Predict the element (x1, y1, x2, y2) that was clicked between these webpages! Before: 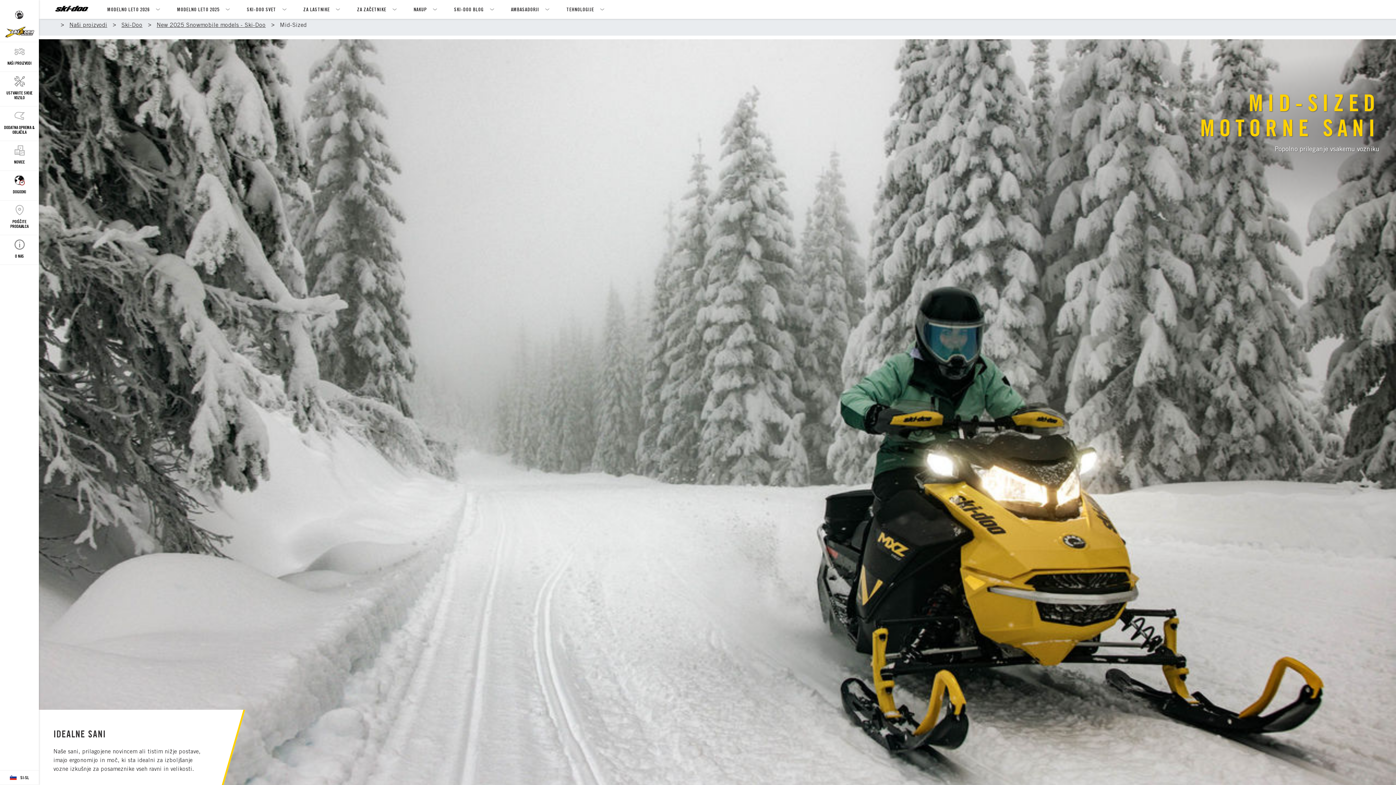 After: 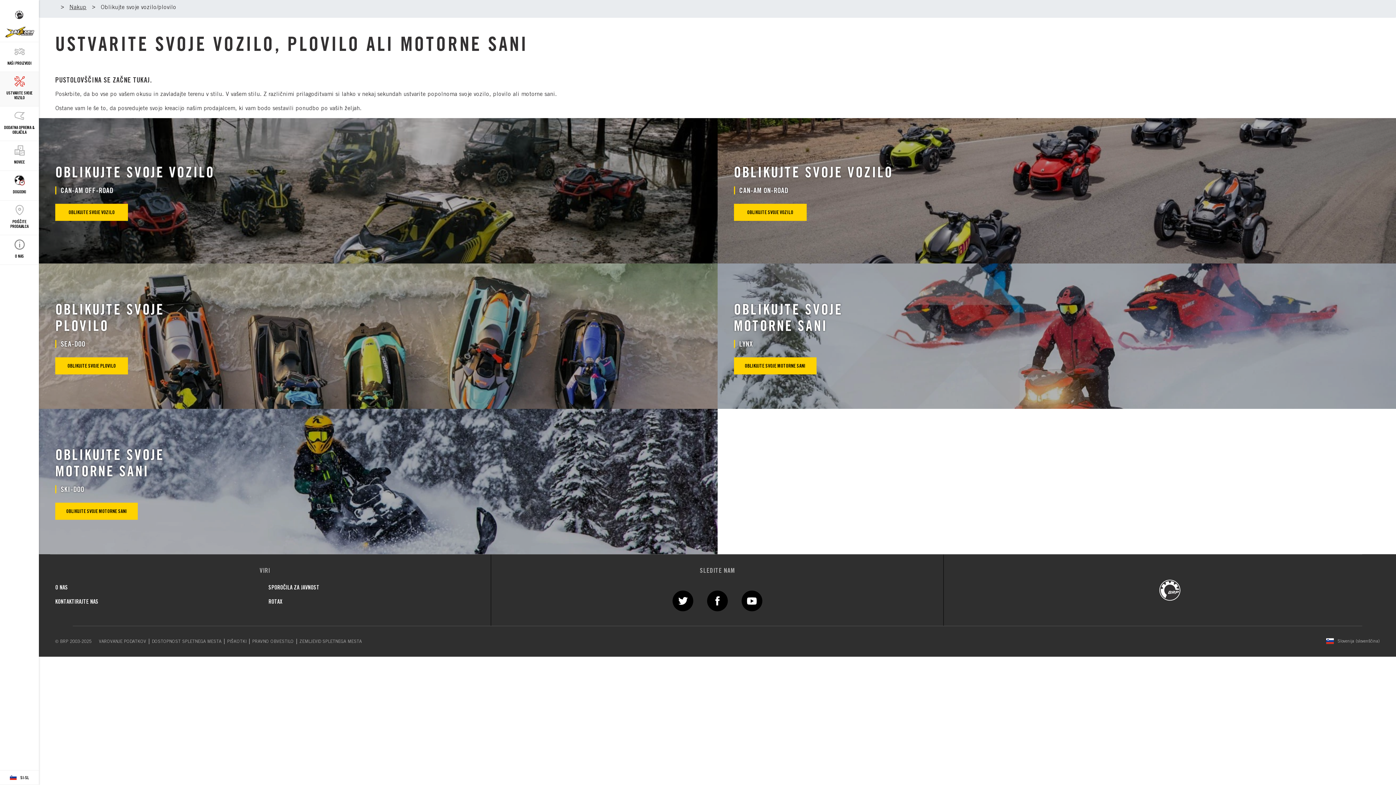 Action: bbox: (0, 72, 38, 106) label: USTVARITE SVOJE VOZILO